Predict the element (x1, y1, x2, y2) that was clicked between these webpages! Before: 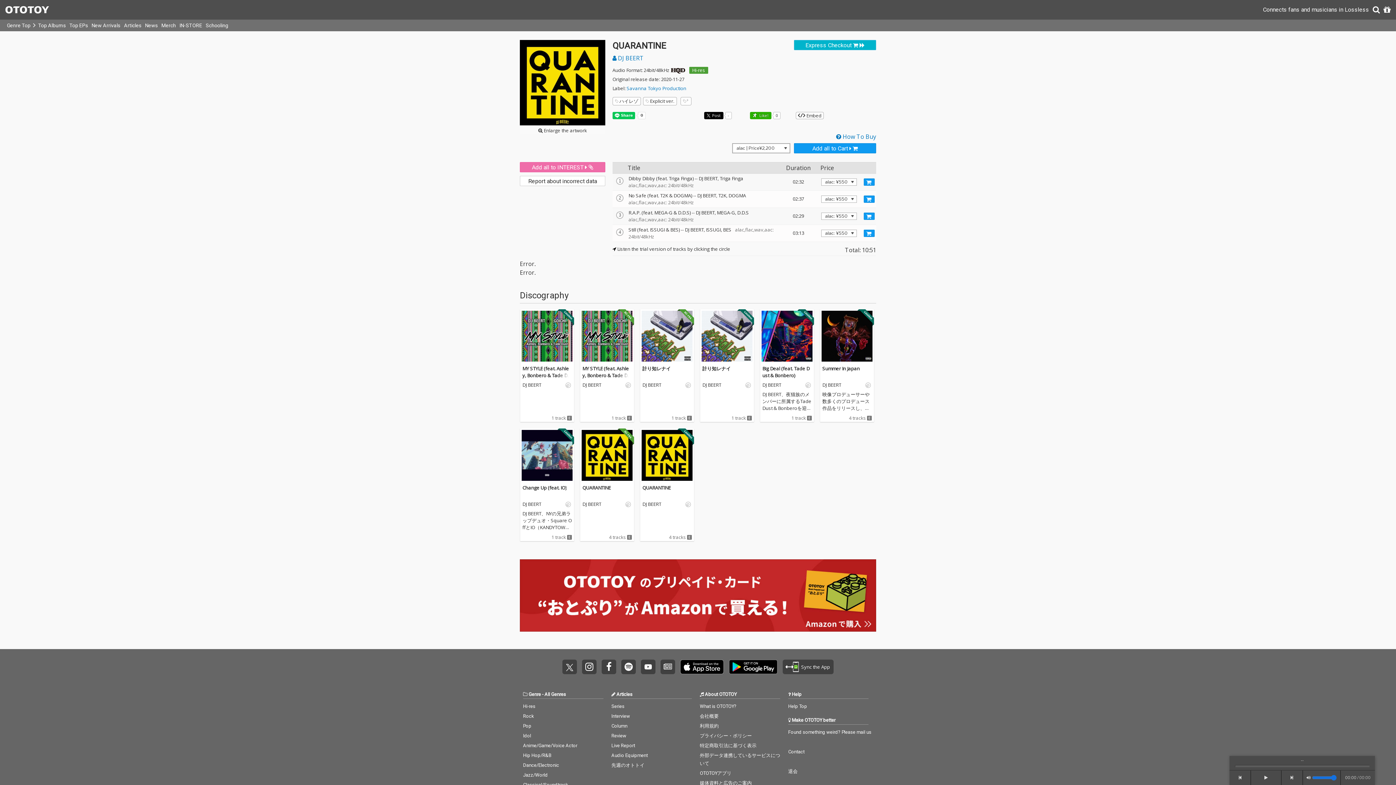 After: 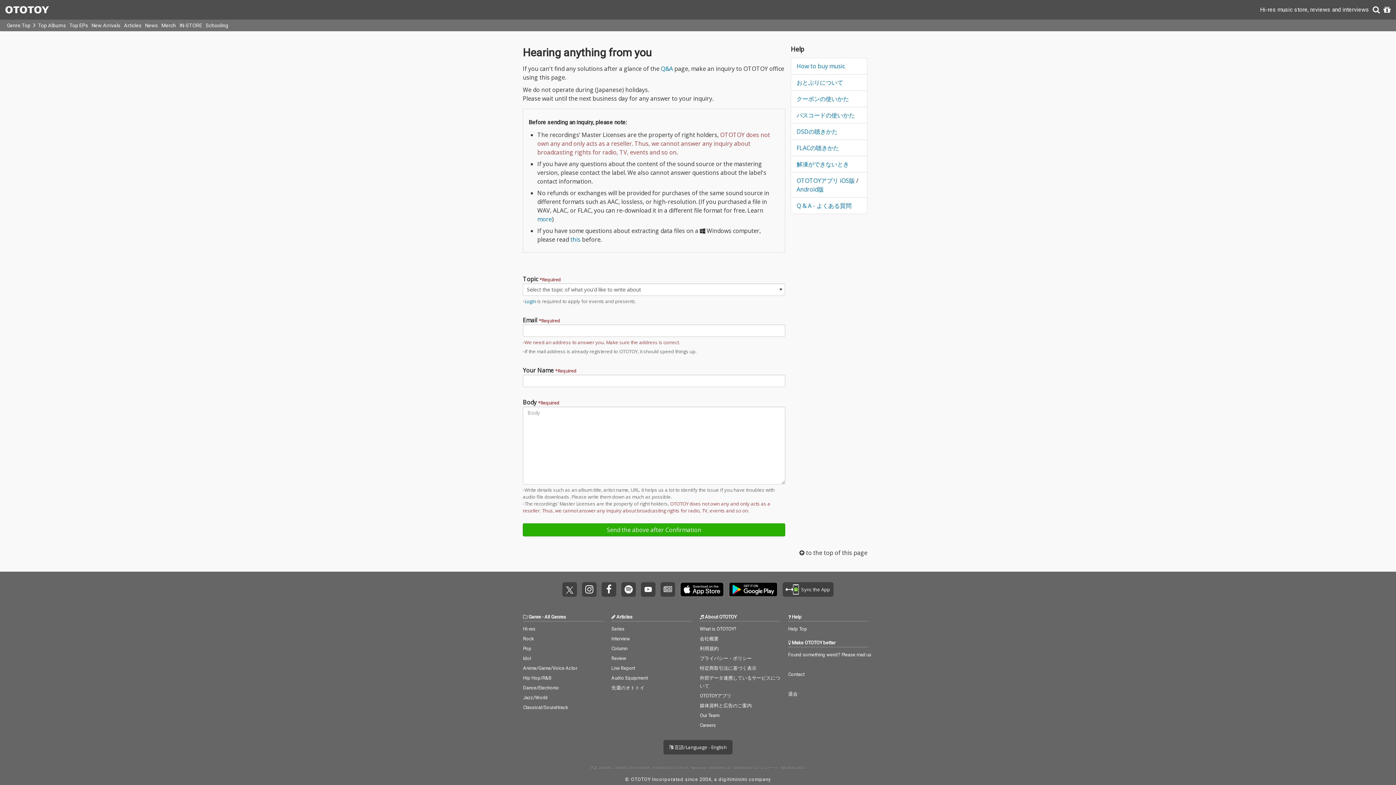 Action: label: Contact bbox: (788, 749, 804, 755)